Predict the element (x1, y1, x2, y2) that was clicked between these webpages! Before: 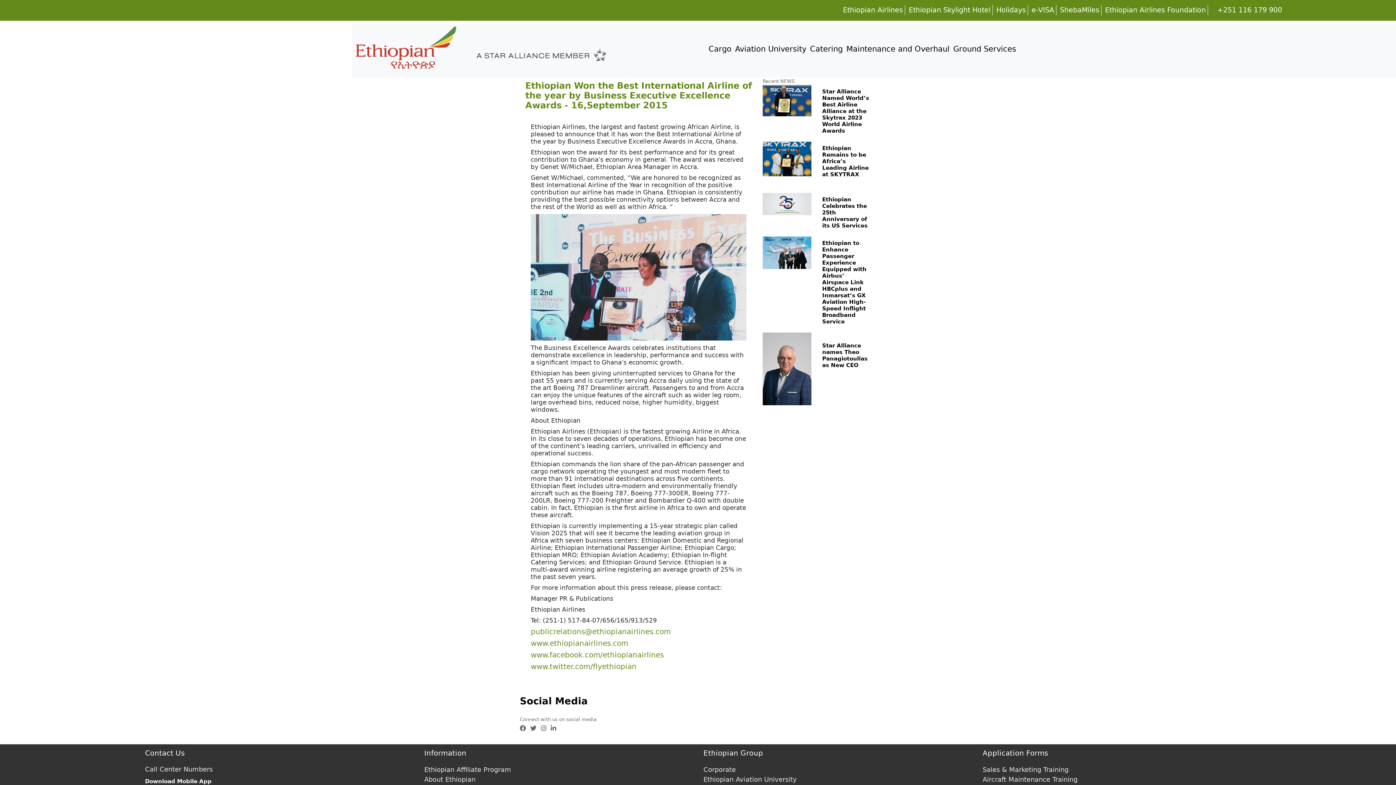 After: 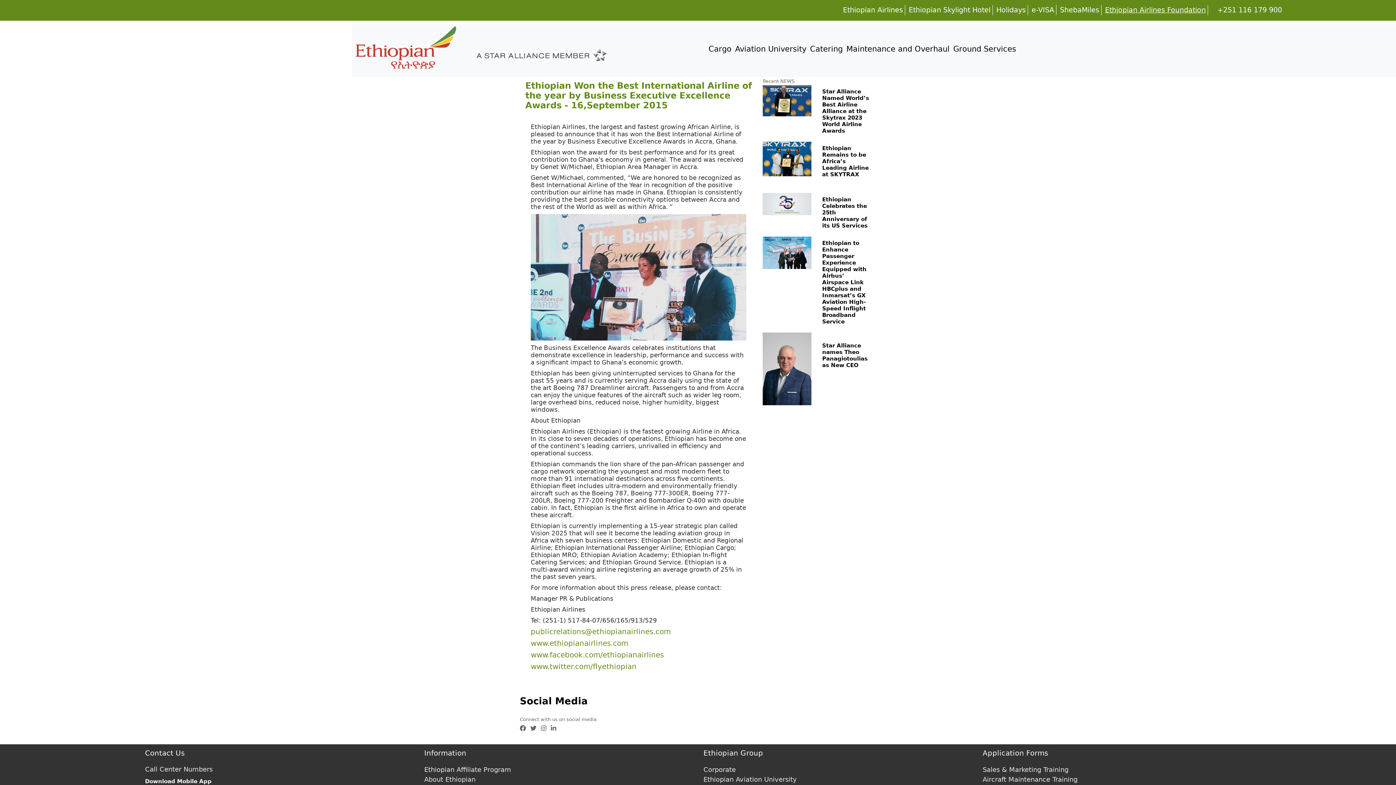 Action: bbox: (1103, 4, 1208, 15) label: Ethiopian Airlines Foundation